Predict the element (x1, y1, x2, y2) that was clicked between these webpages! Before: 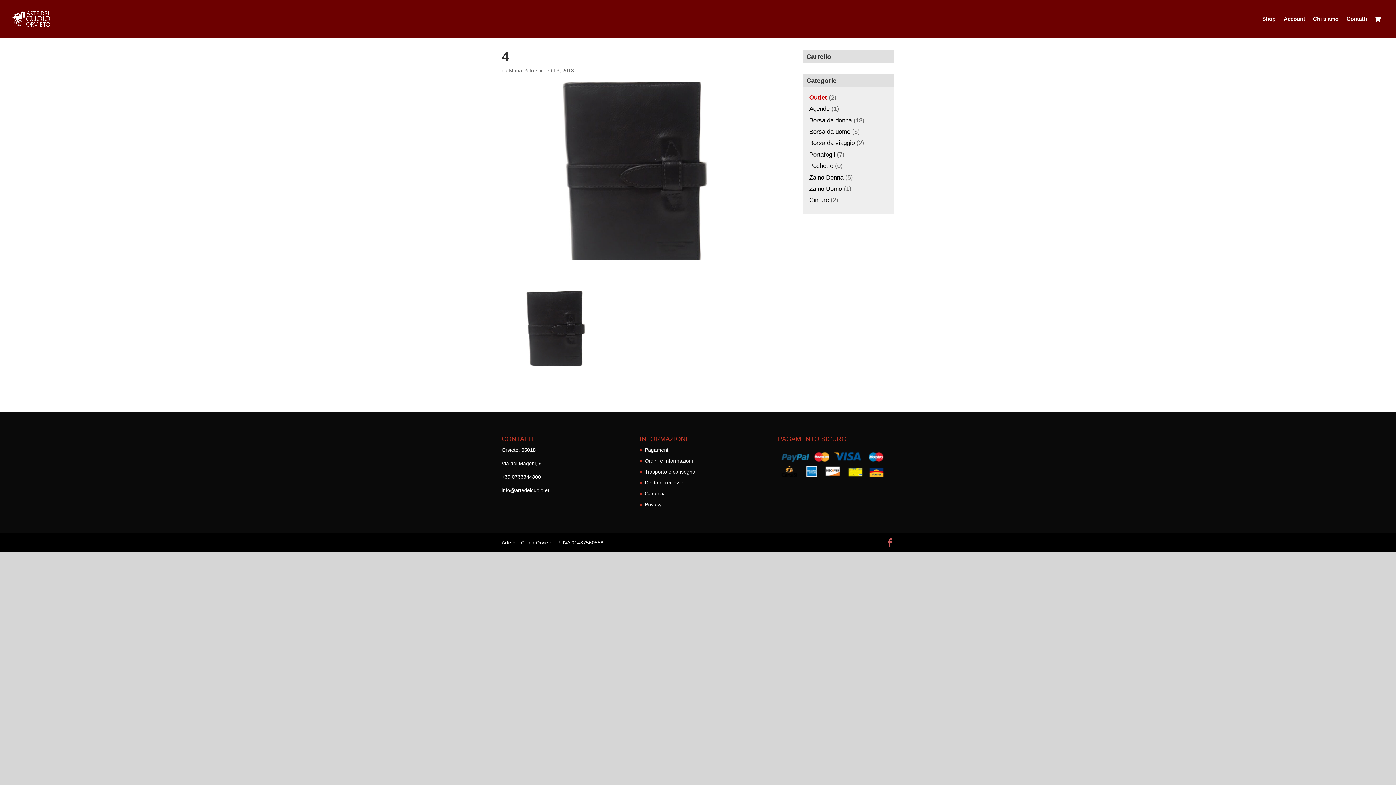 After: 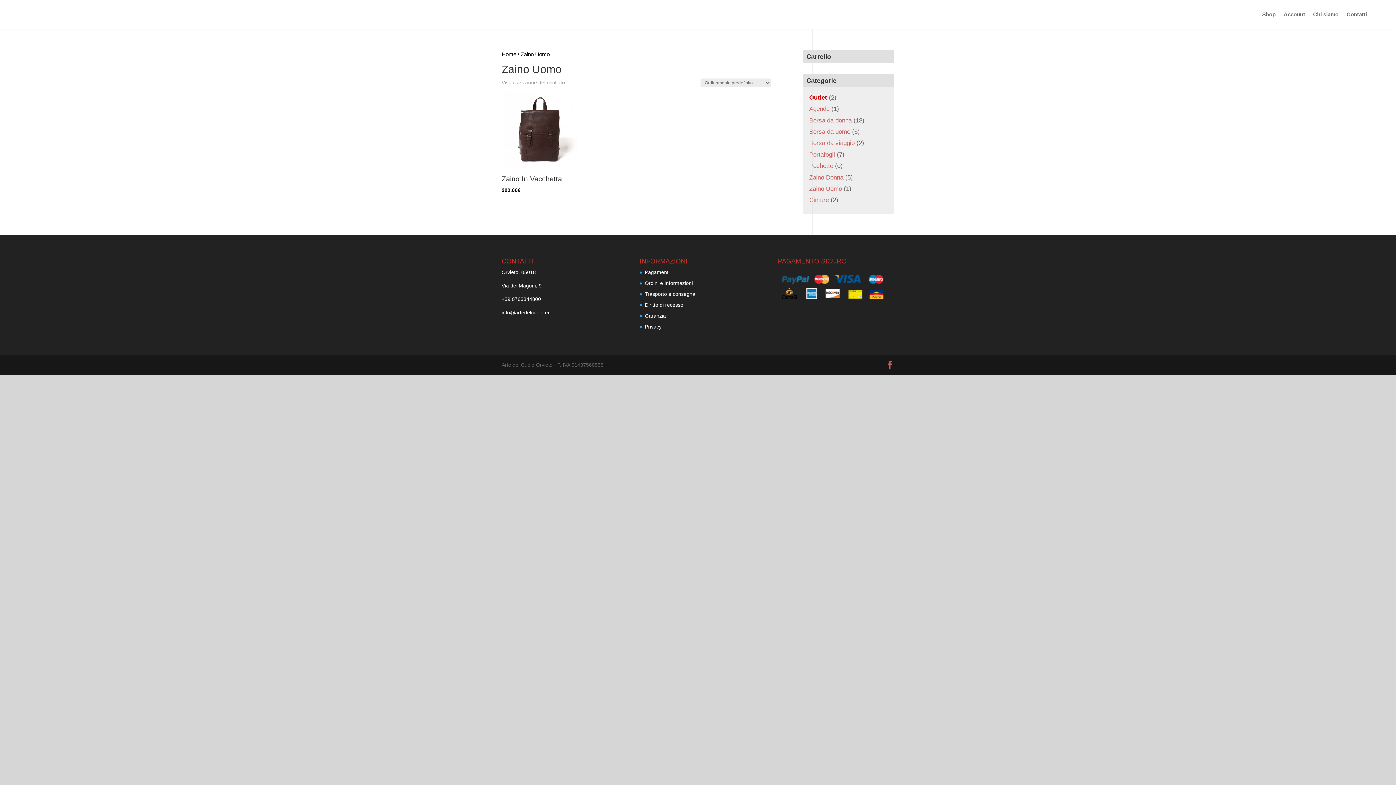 Action: label: Zaino Uomo bbox: (809, 185, 842, 192)